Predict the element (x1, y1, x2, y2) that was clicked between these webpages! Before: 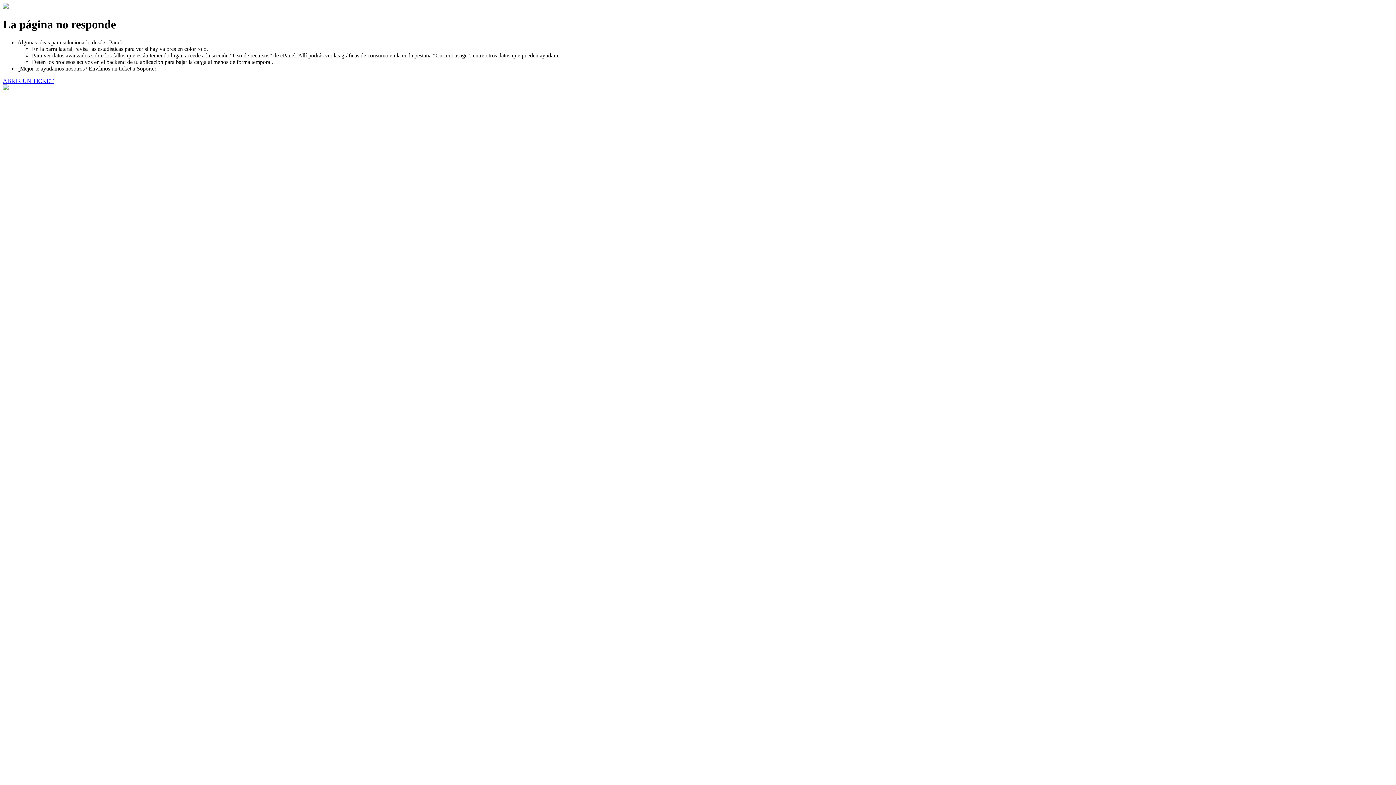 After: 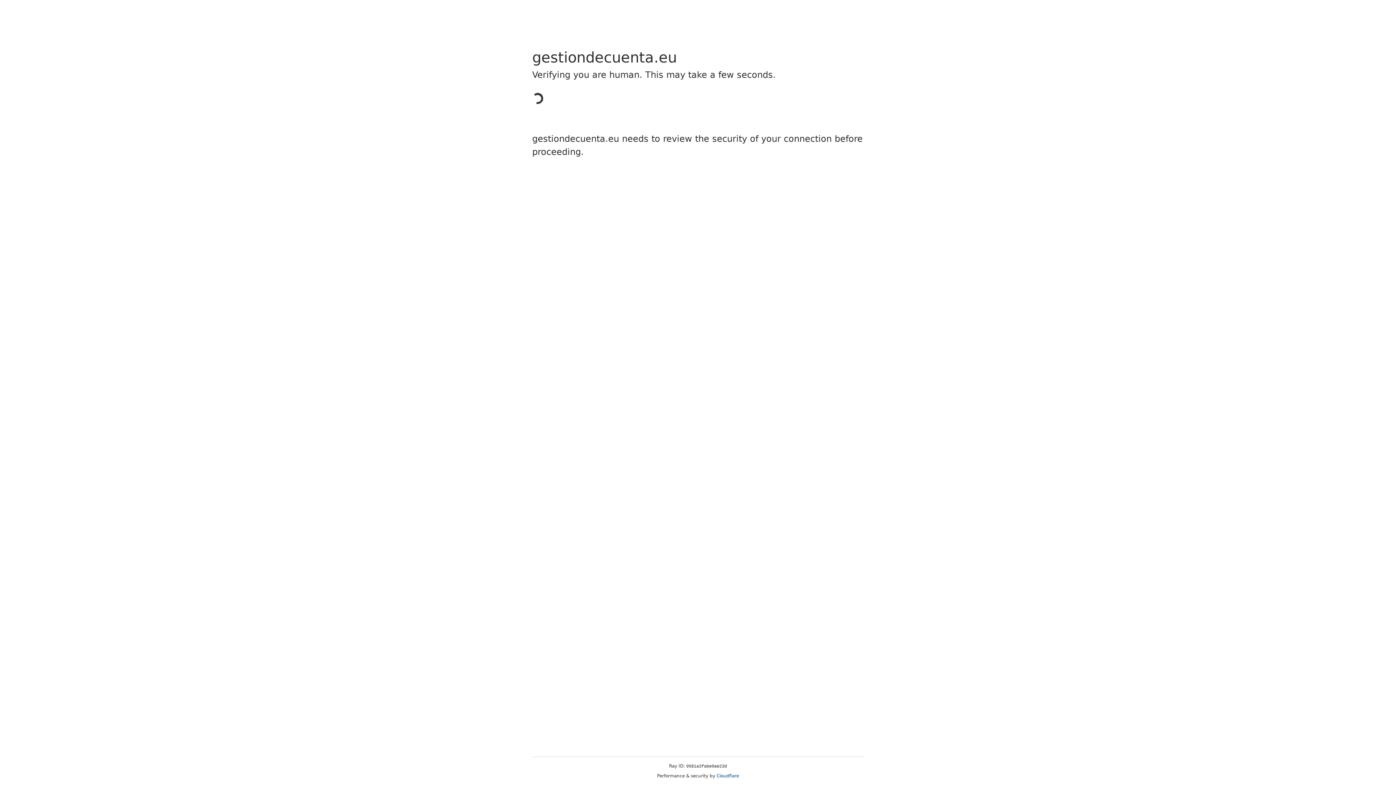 Action: label: ABRIR UN TICKET bbox: (2, 77, 53, 83)